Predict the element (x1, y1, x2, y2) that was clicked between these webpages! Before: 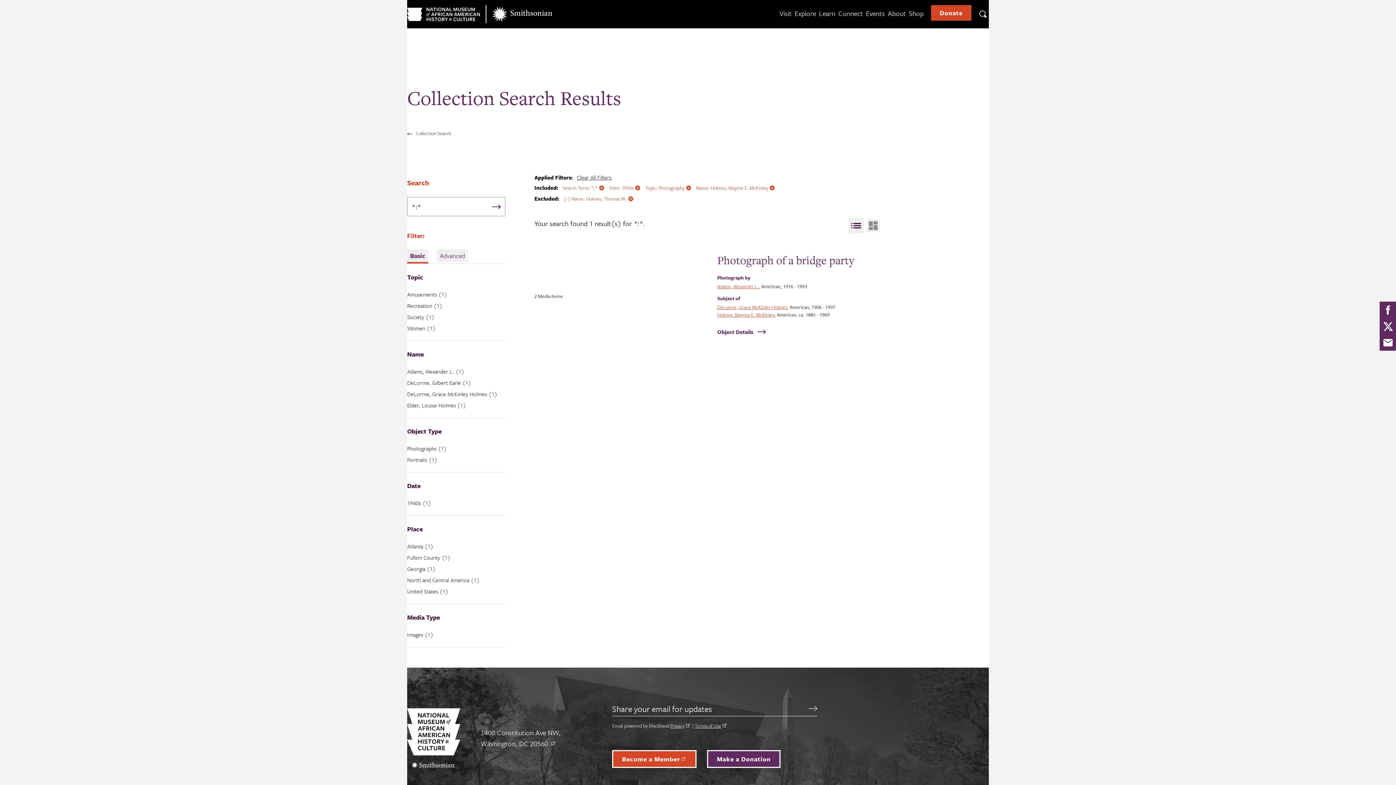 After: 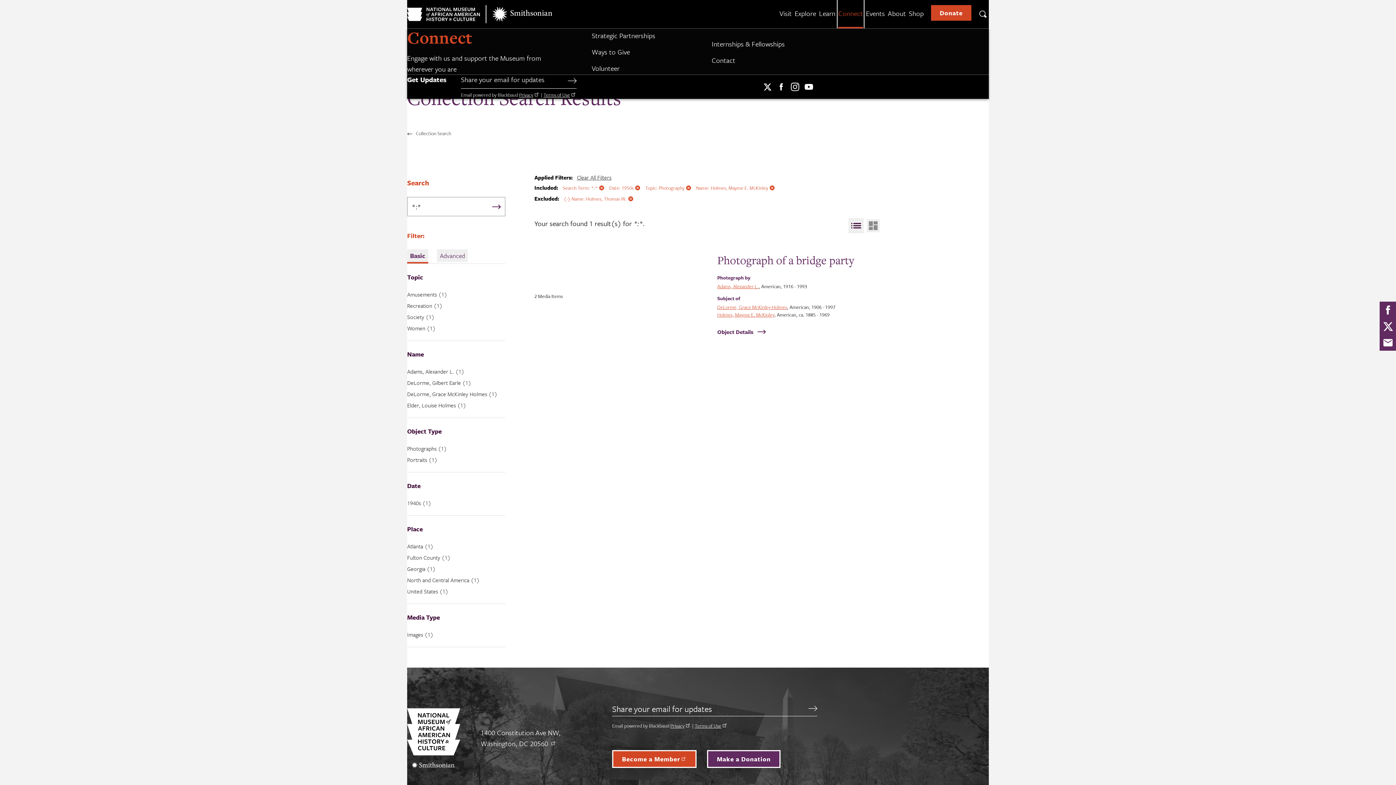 Action: label: Connect bbox: (838, 0, 863, 28)